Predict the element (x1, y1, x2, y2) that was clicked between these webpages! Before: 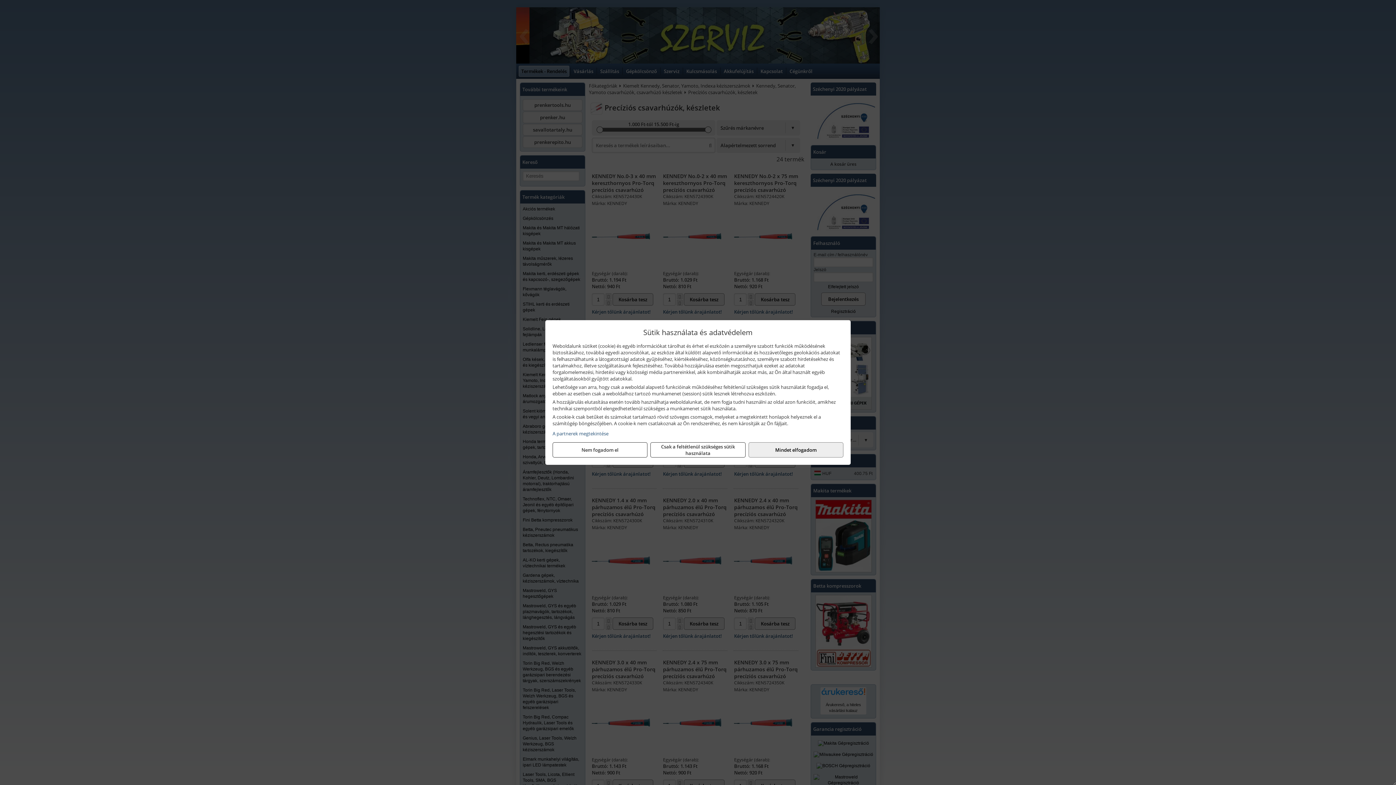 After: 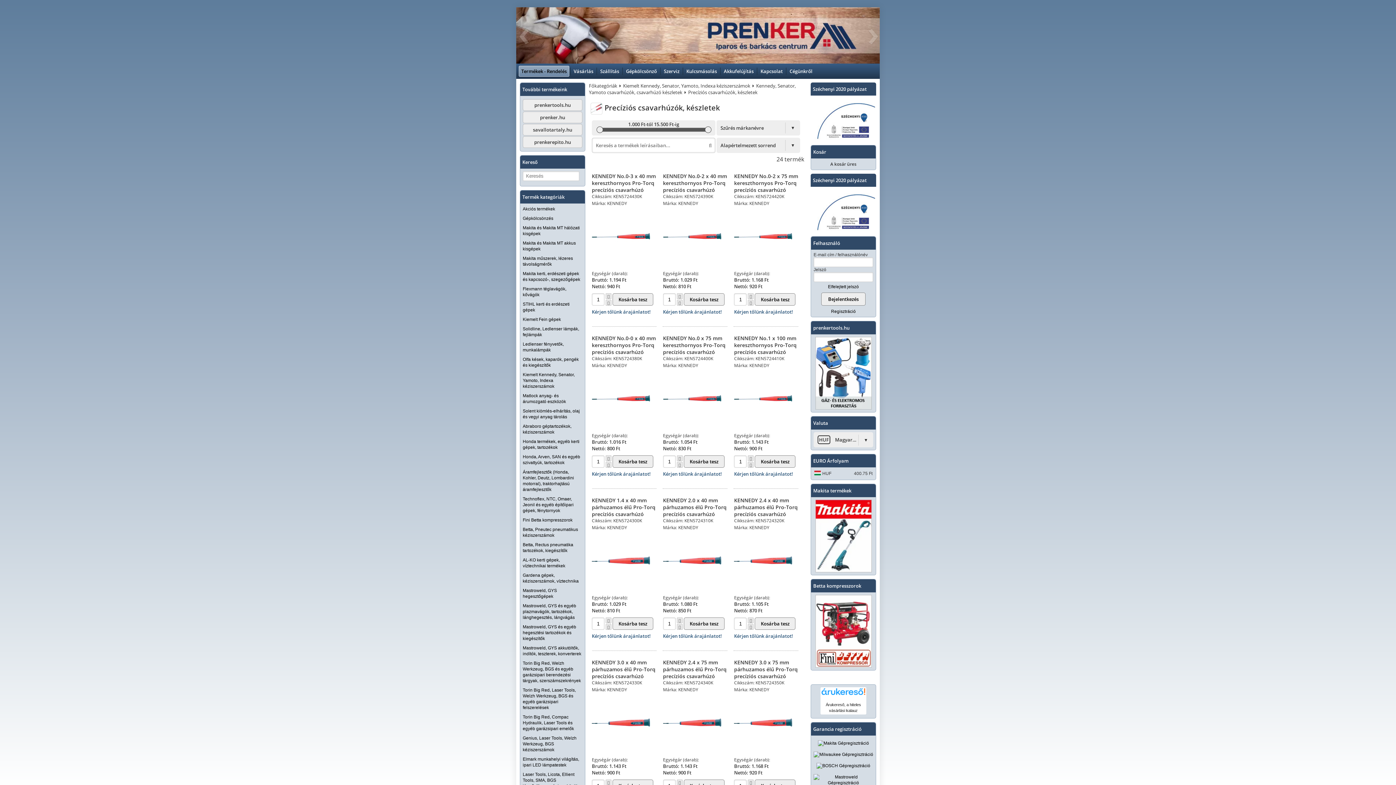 Action: bbox: (748, 442, 843, 457) label: Mindet elfogadom